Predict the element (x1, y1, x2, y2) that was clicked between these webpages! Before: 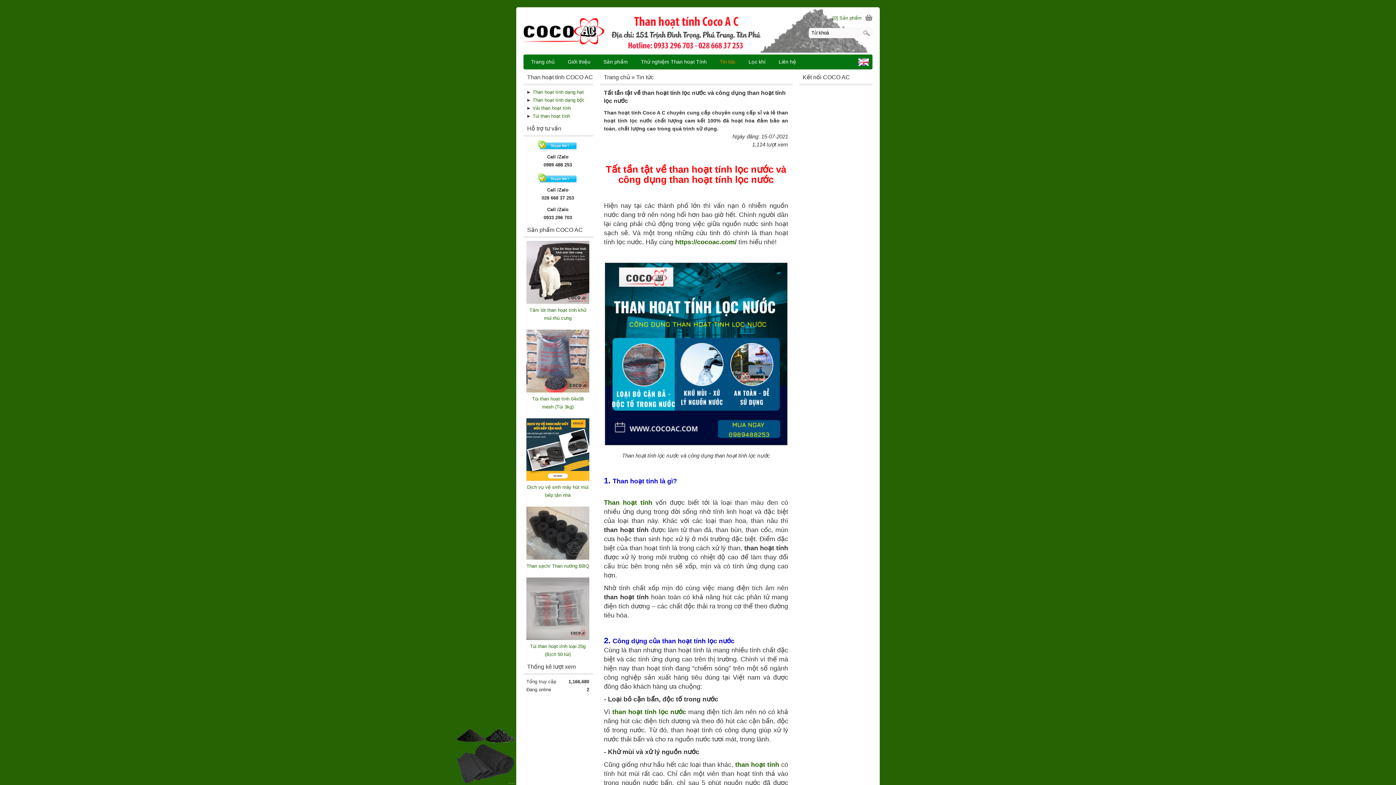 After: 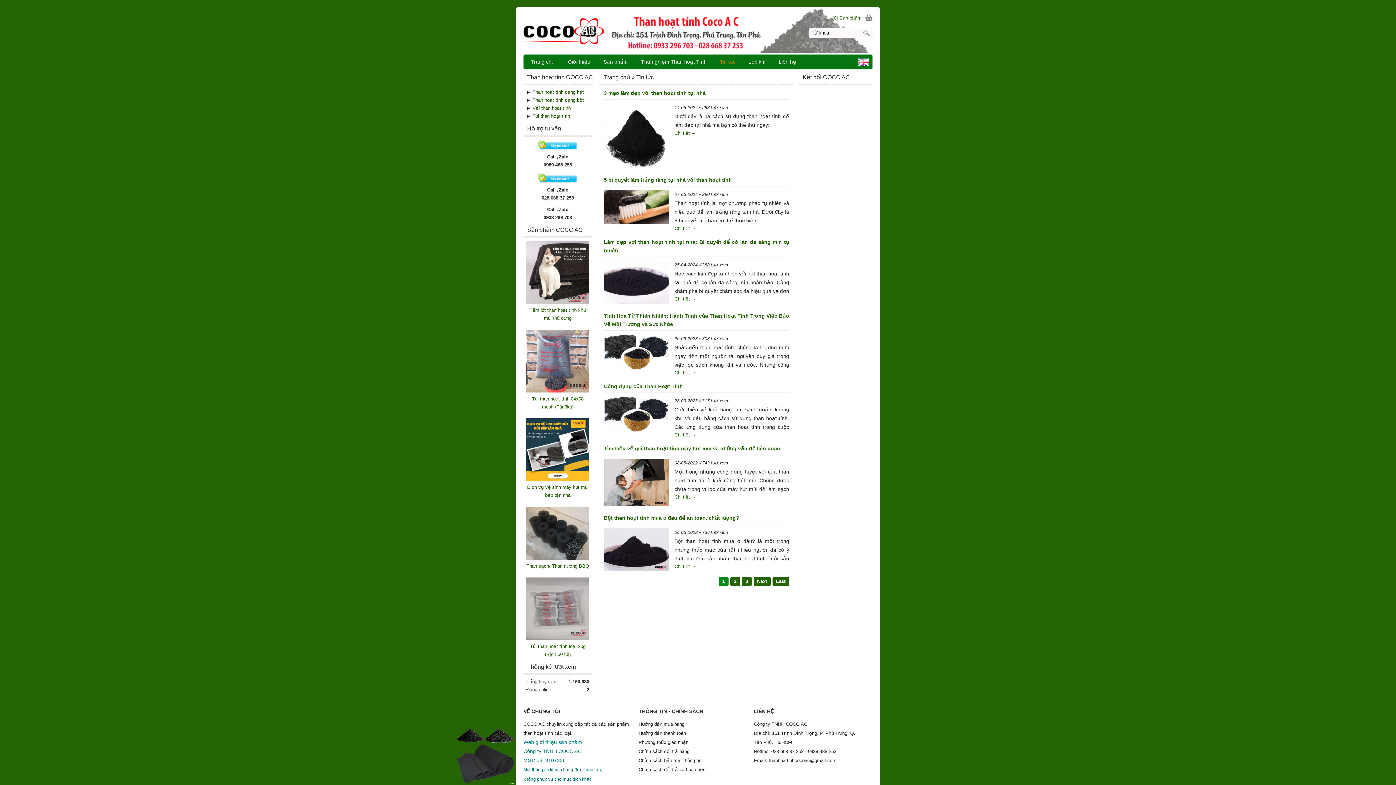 Action: label: Tin tức bbox: (636, 74, 653, 80)